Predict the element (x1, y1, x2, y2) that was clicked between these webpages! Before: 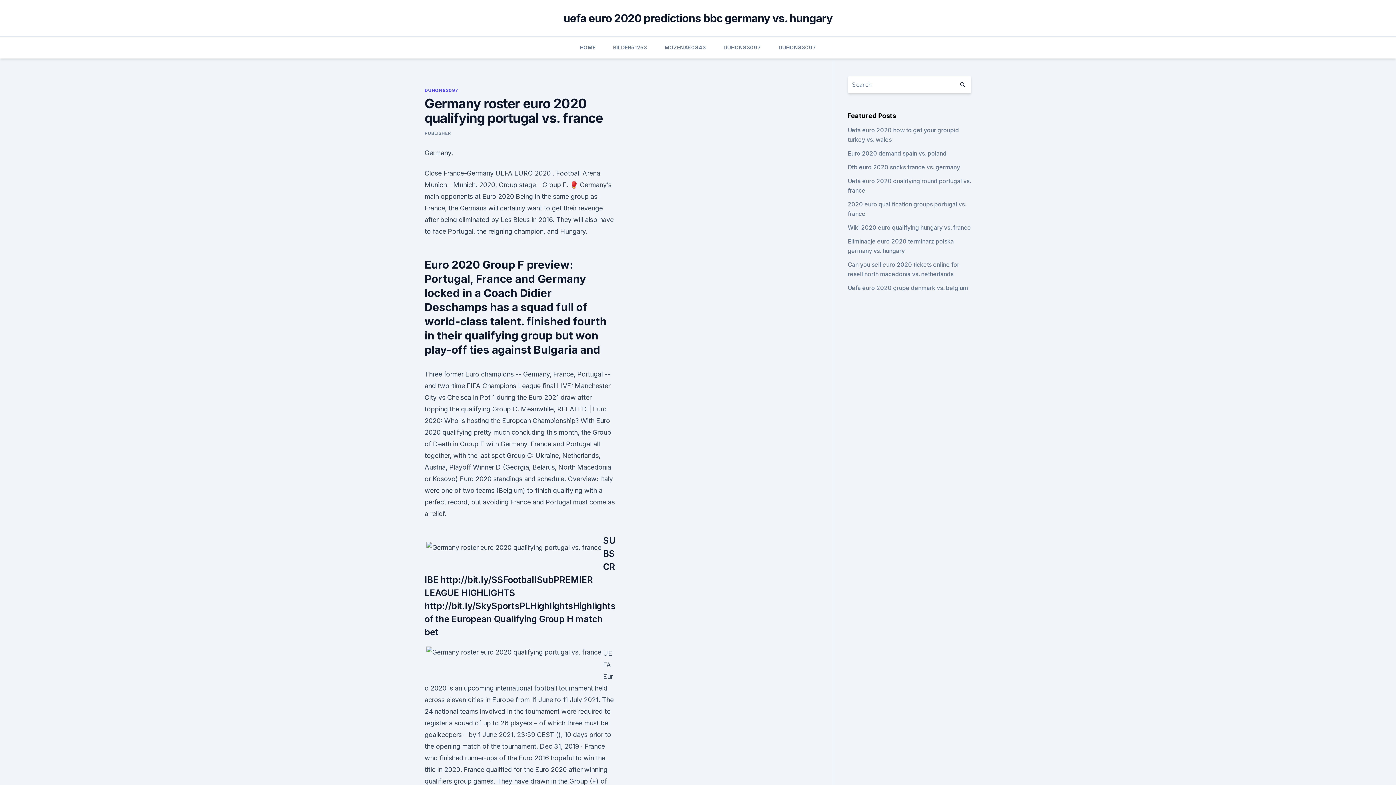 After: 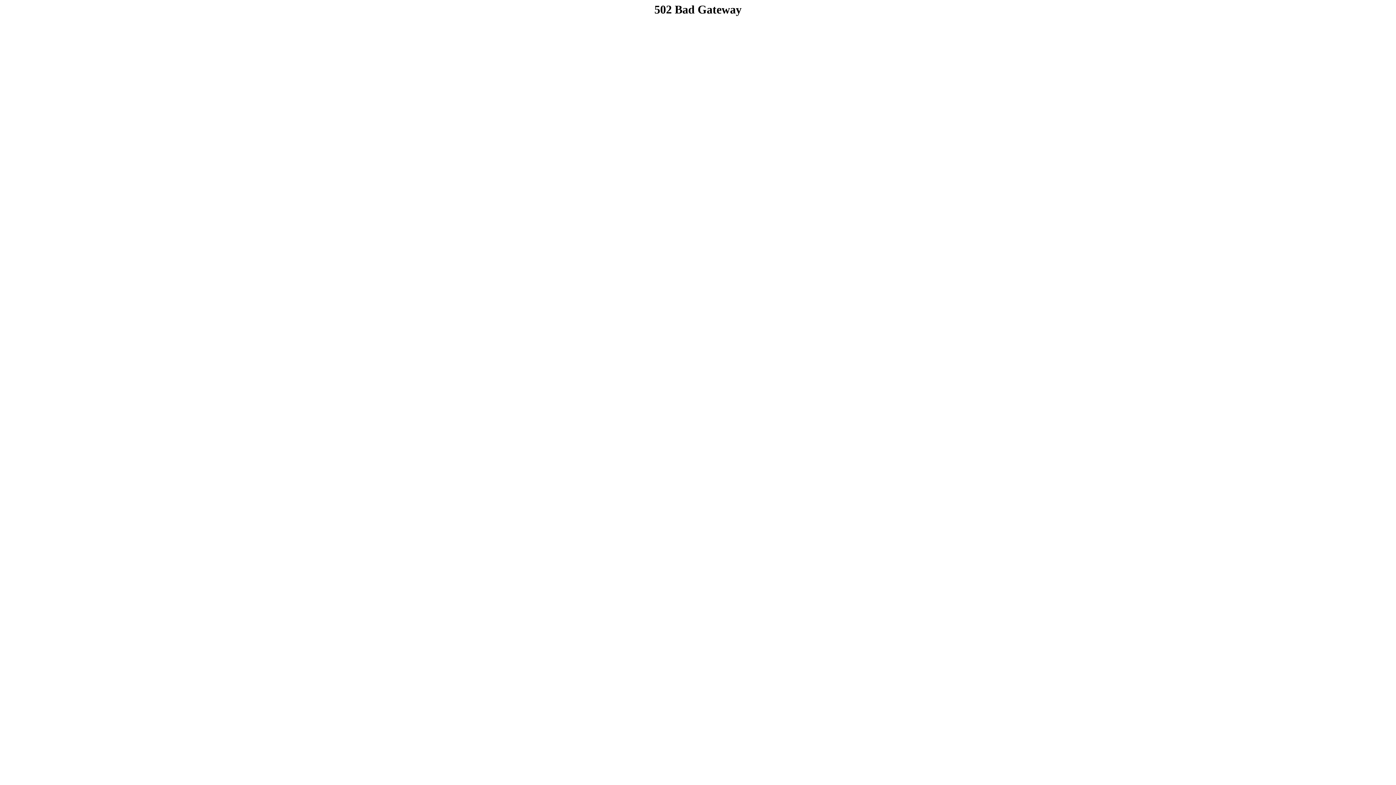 Action: label: Euro 2020 demand spain vs. poland bbox: (847, 149, 946, 157)